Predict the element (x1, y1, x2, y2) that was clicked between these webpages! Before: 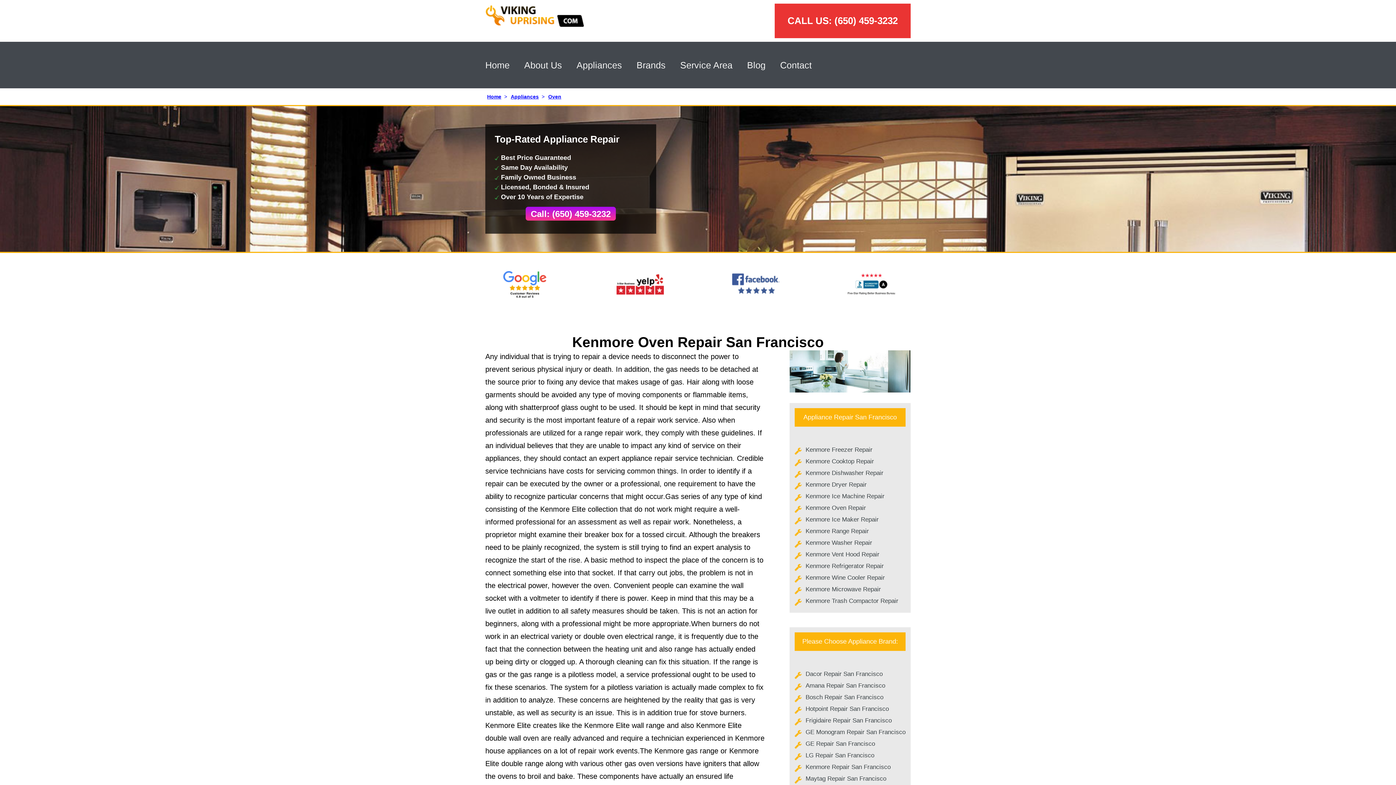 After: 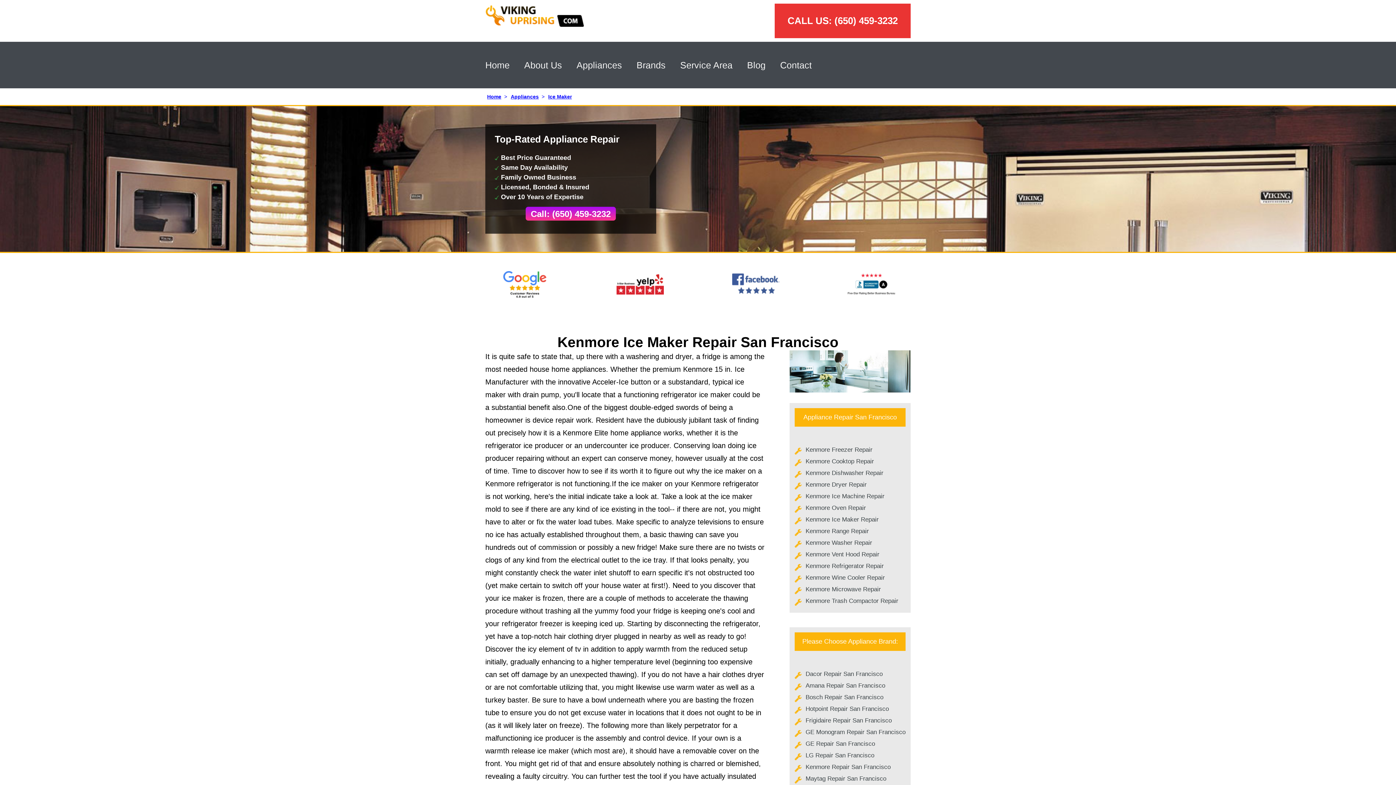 Action: label: Kenmore Ice Maker Repair bbox: (805, 516, 878, 523)